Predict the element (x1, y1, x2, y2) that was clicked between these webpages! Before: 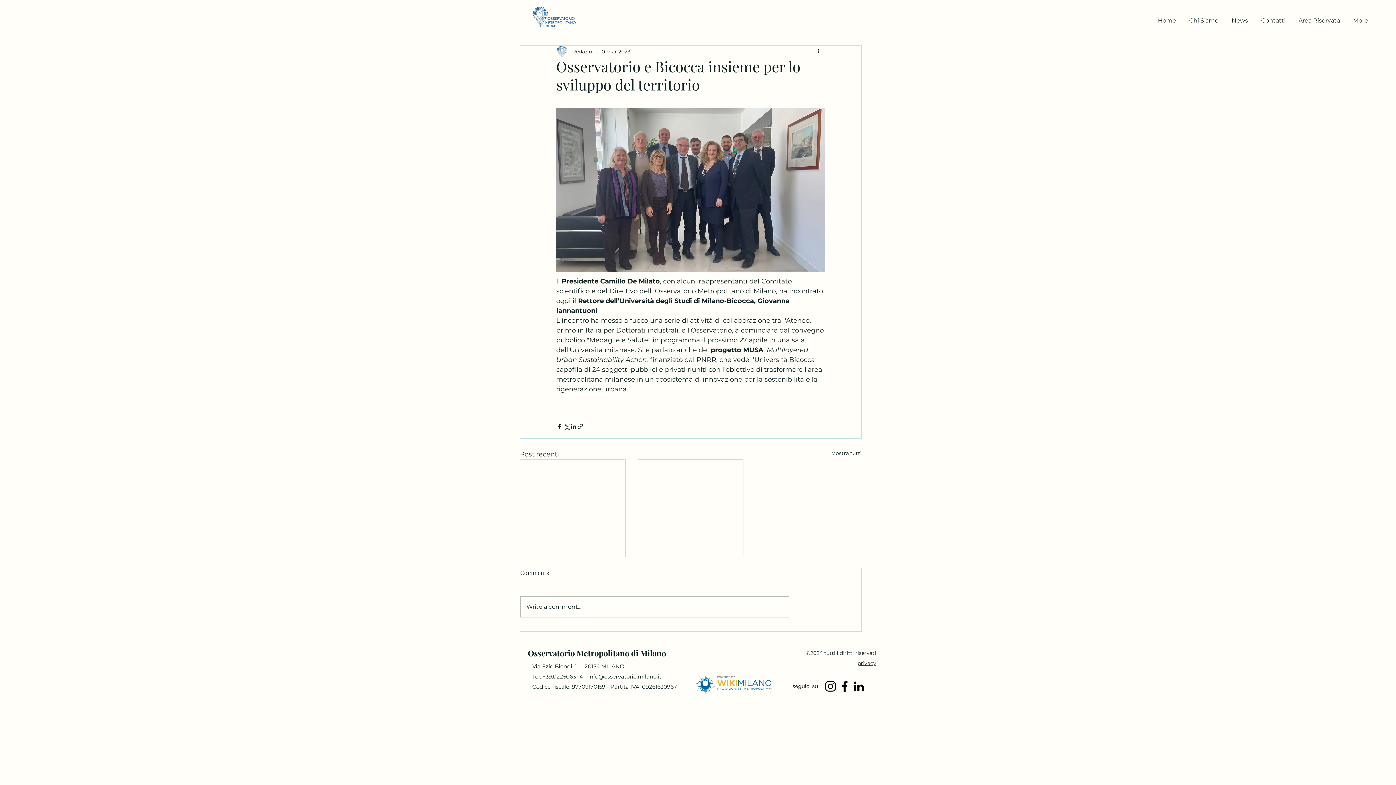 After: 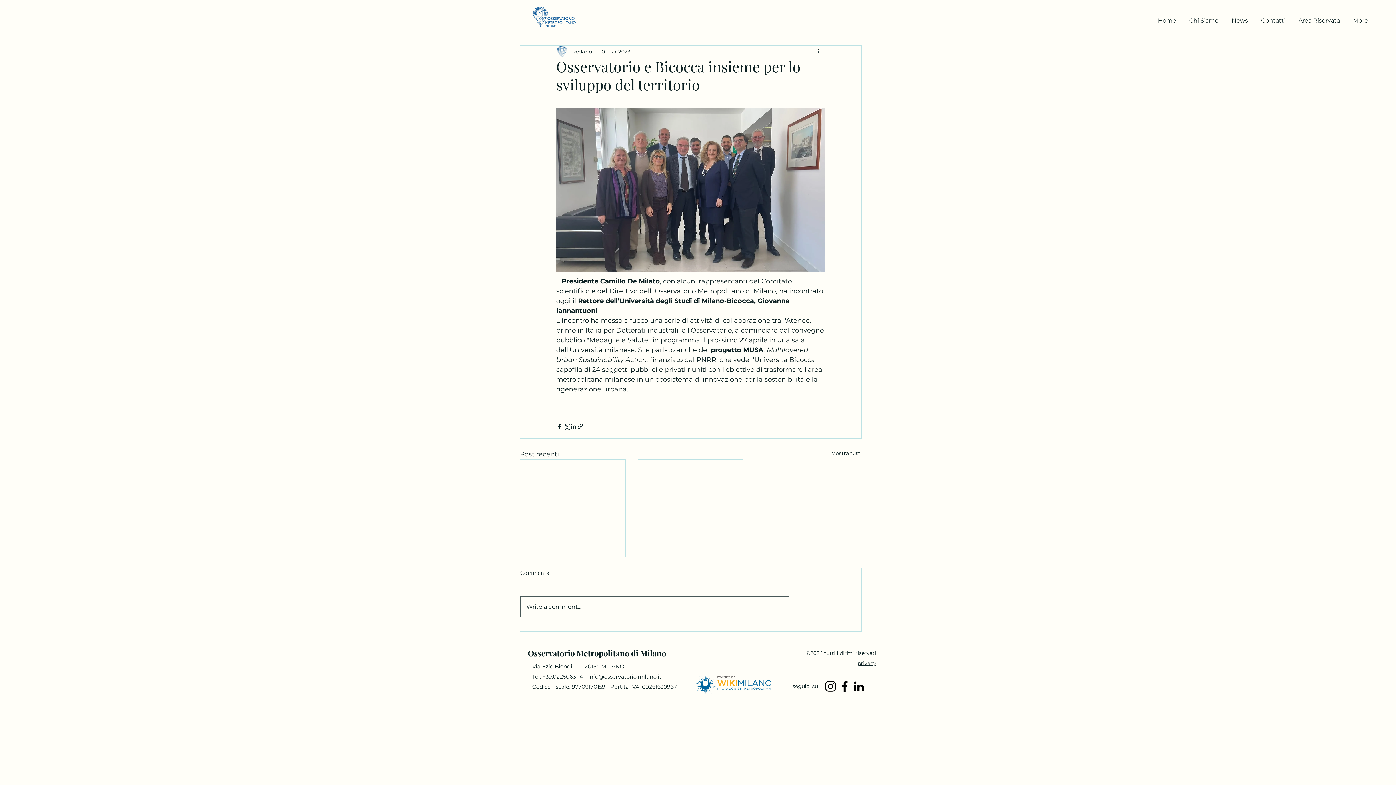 Action: label: Write a comment... bbox: (520, 597, 789, 617)